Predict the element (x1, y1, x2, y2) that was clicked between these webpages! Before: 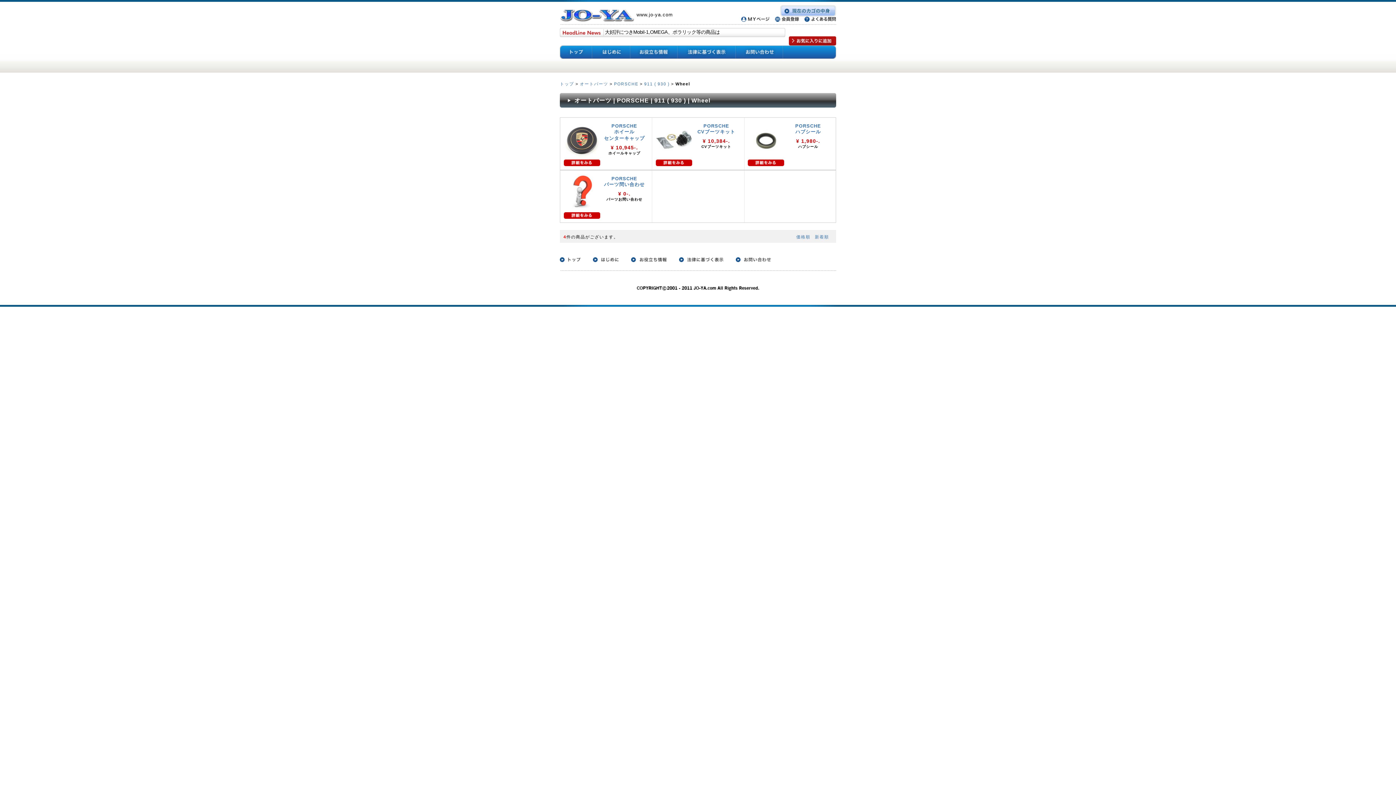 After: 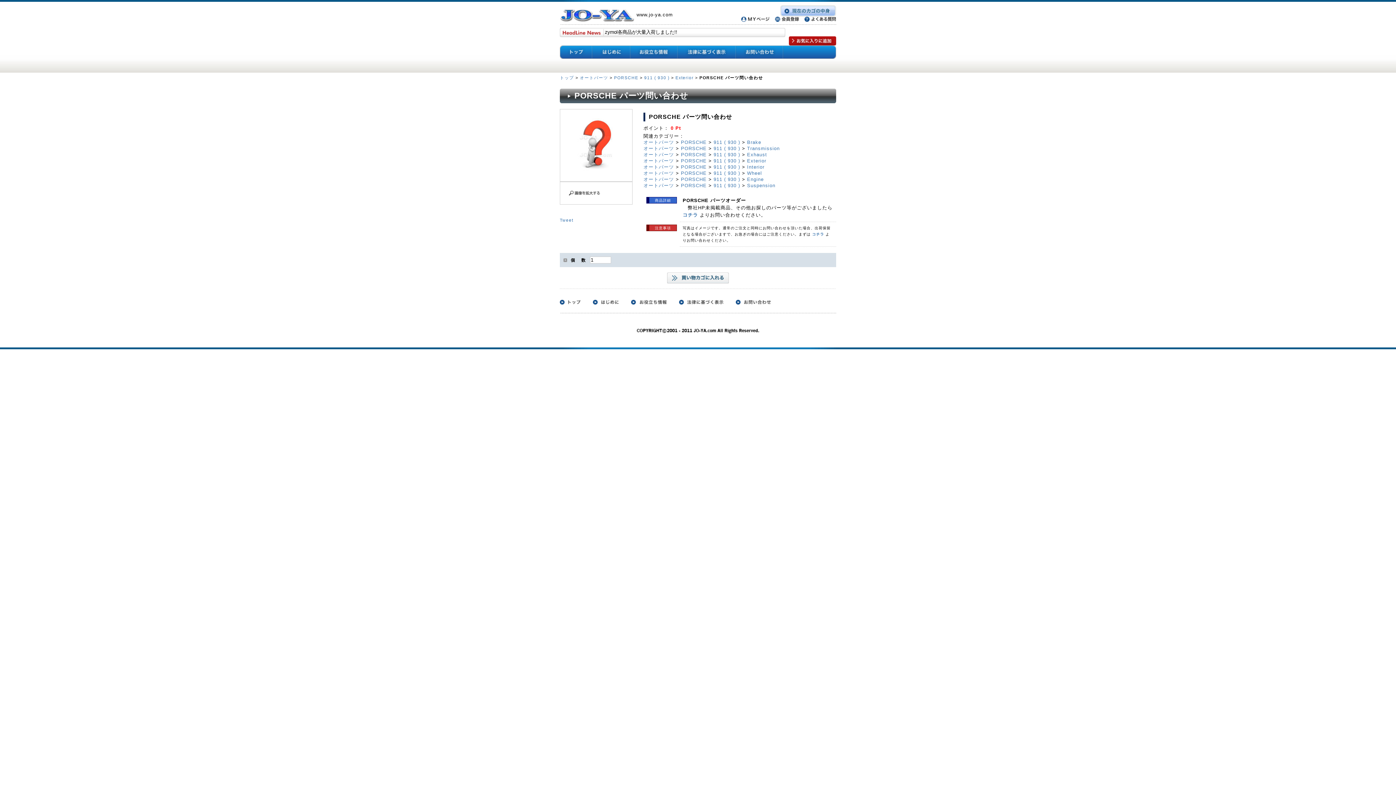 Action: bbox: (564, 205, 600, 209)